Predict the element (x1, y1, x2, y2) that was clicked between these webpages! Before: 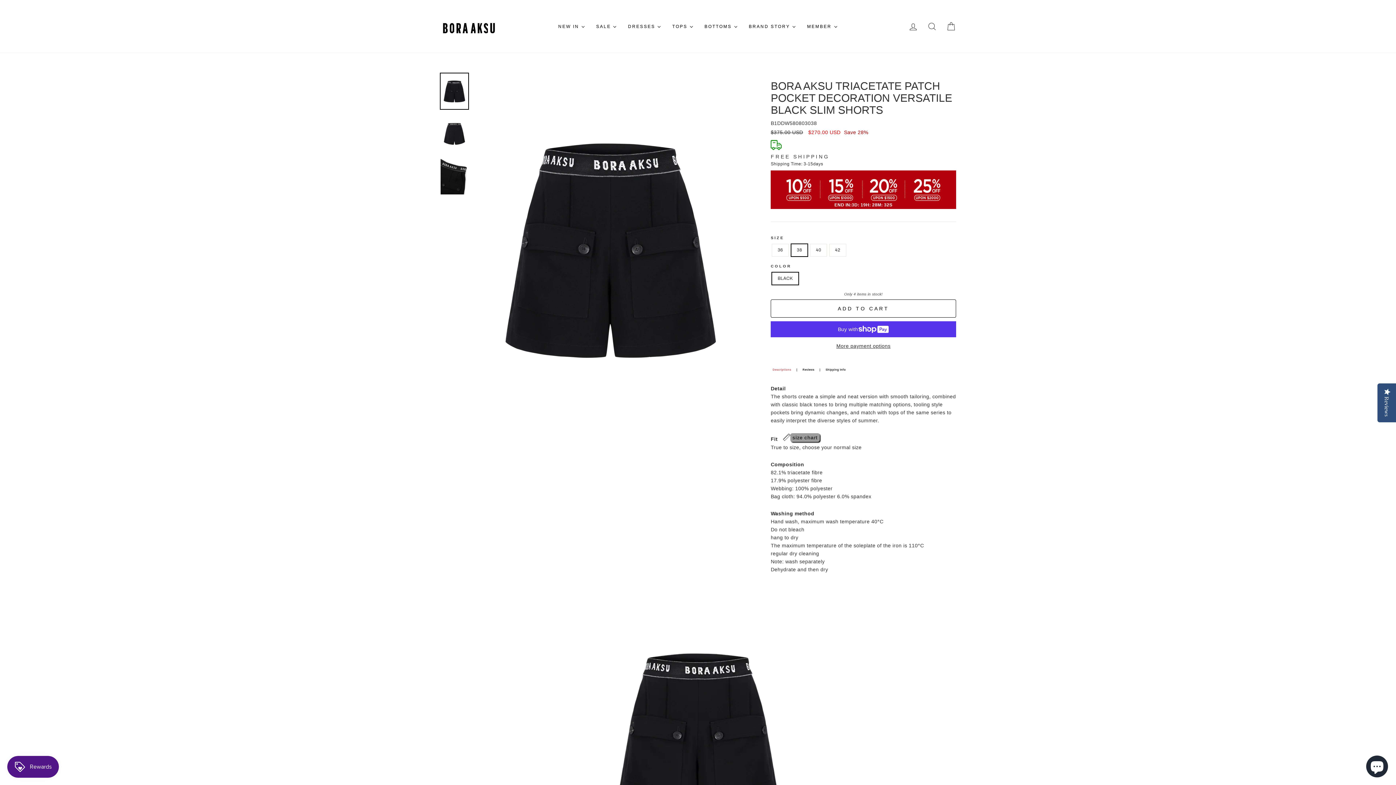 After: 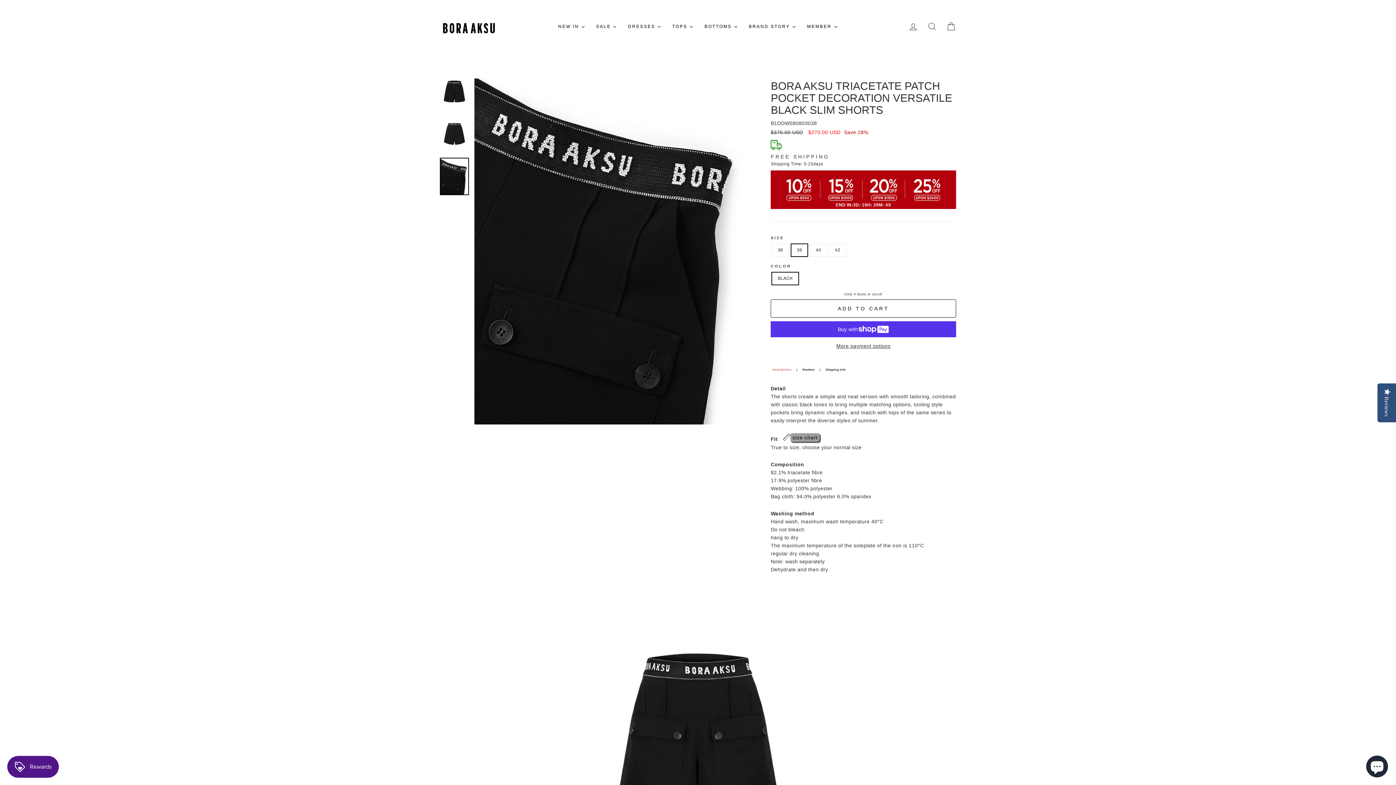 Action: bbox: (440, 158, 468, 194)